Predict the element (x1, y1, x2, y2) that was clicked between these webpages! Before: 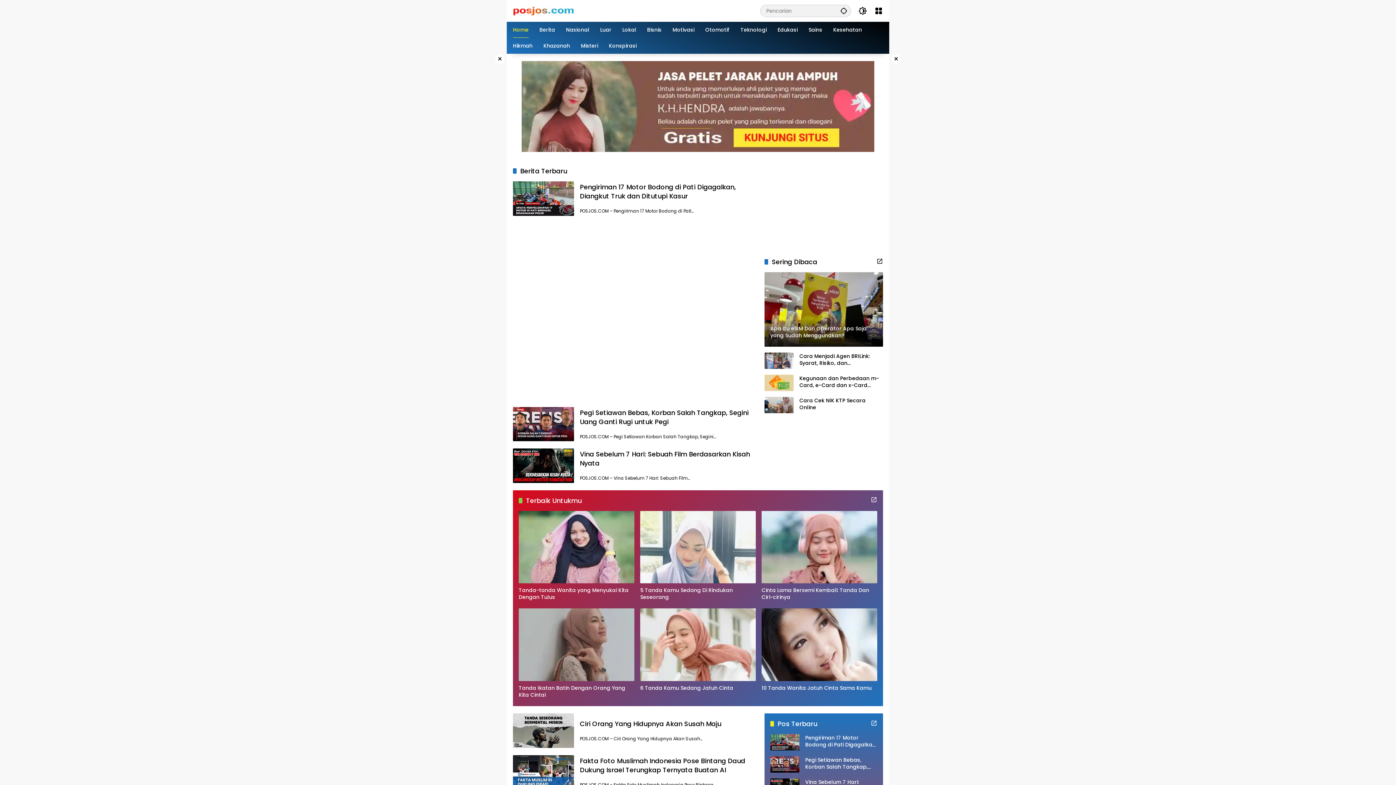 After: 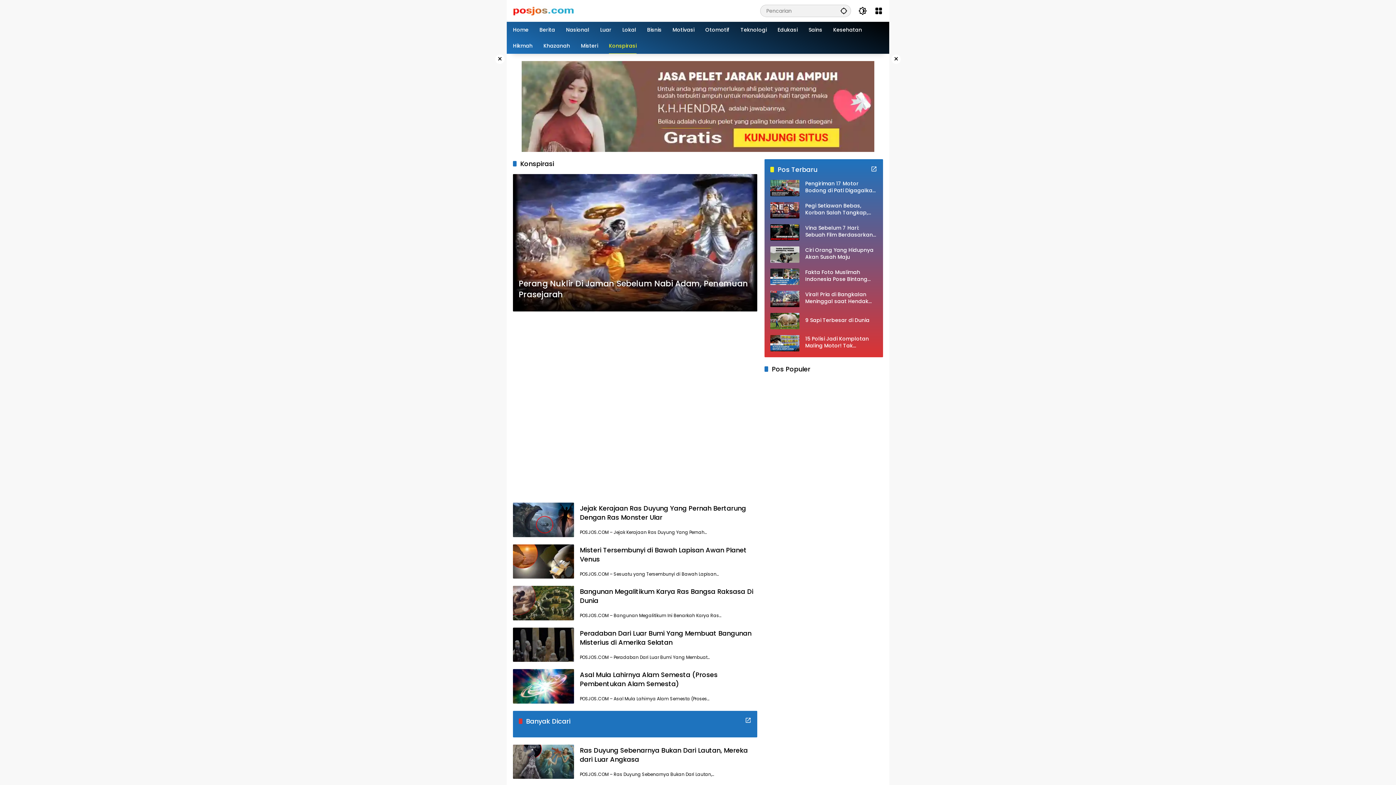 Action: bbox: (609, 37, 636, 53) label: Konspirasi